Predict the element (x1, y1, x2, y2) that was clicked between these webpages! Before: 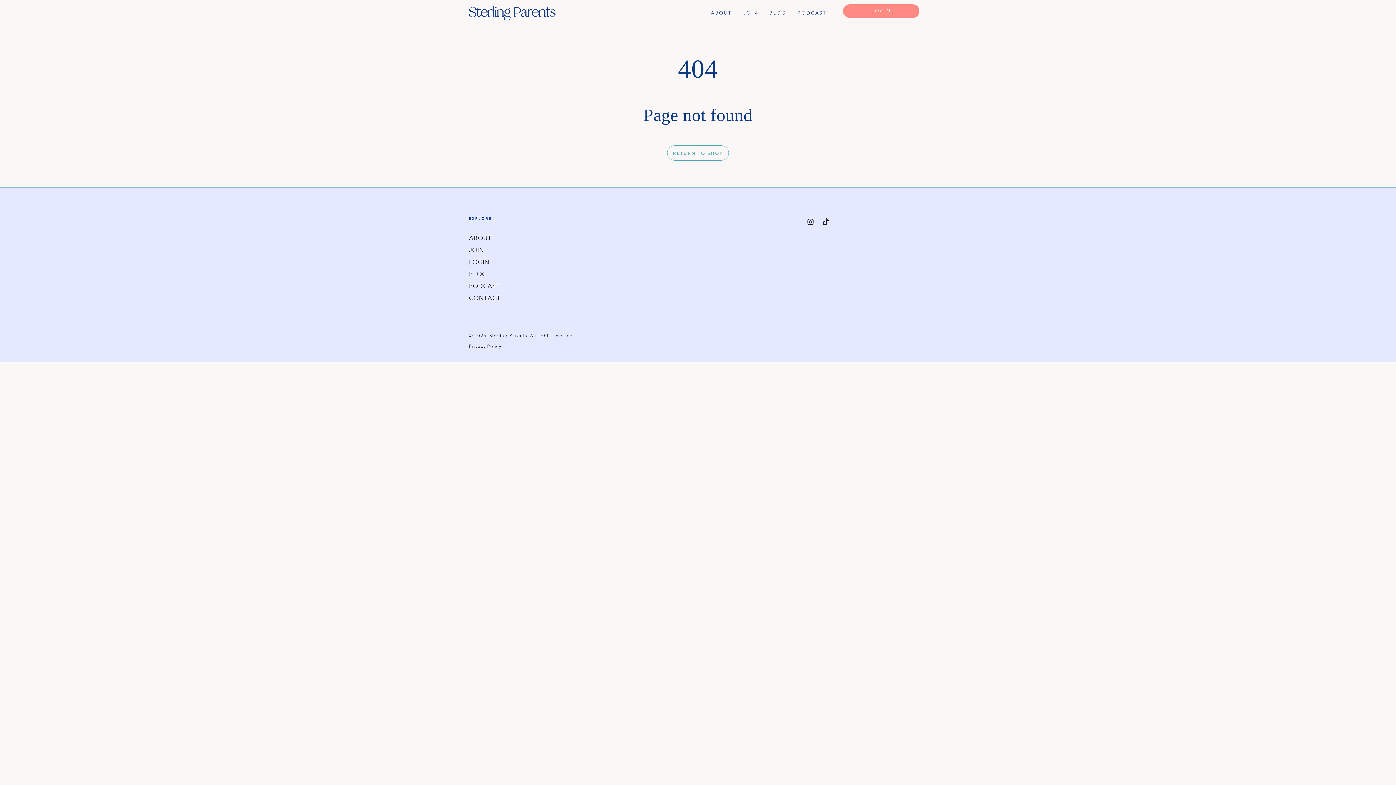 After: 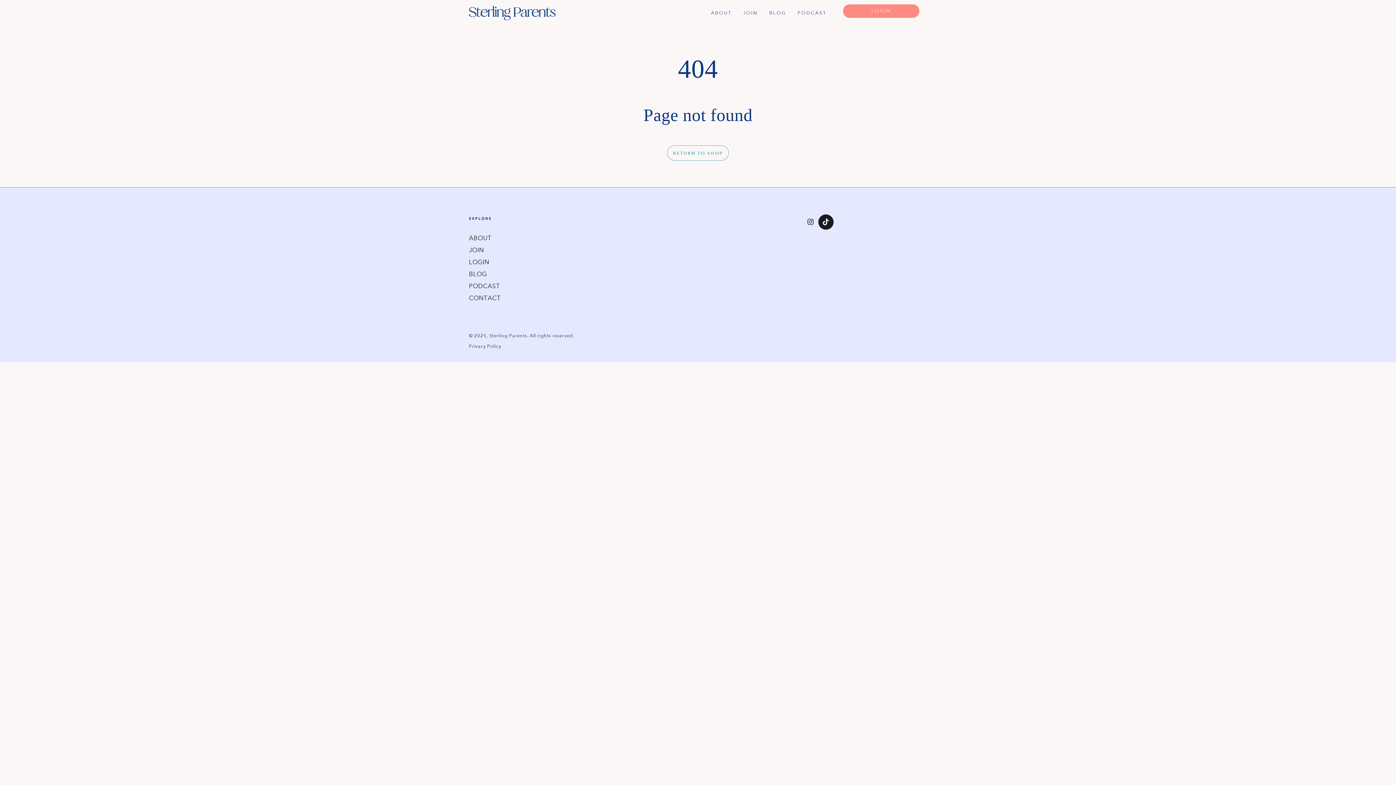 Action: bbox: (818, 214, 833, 229) label: TikTok